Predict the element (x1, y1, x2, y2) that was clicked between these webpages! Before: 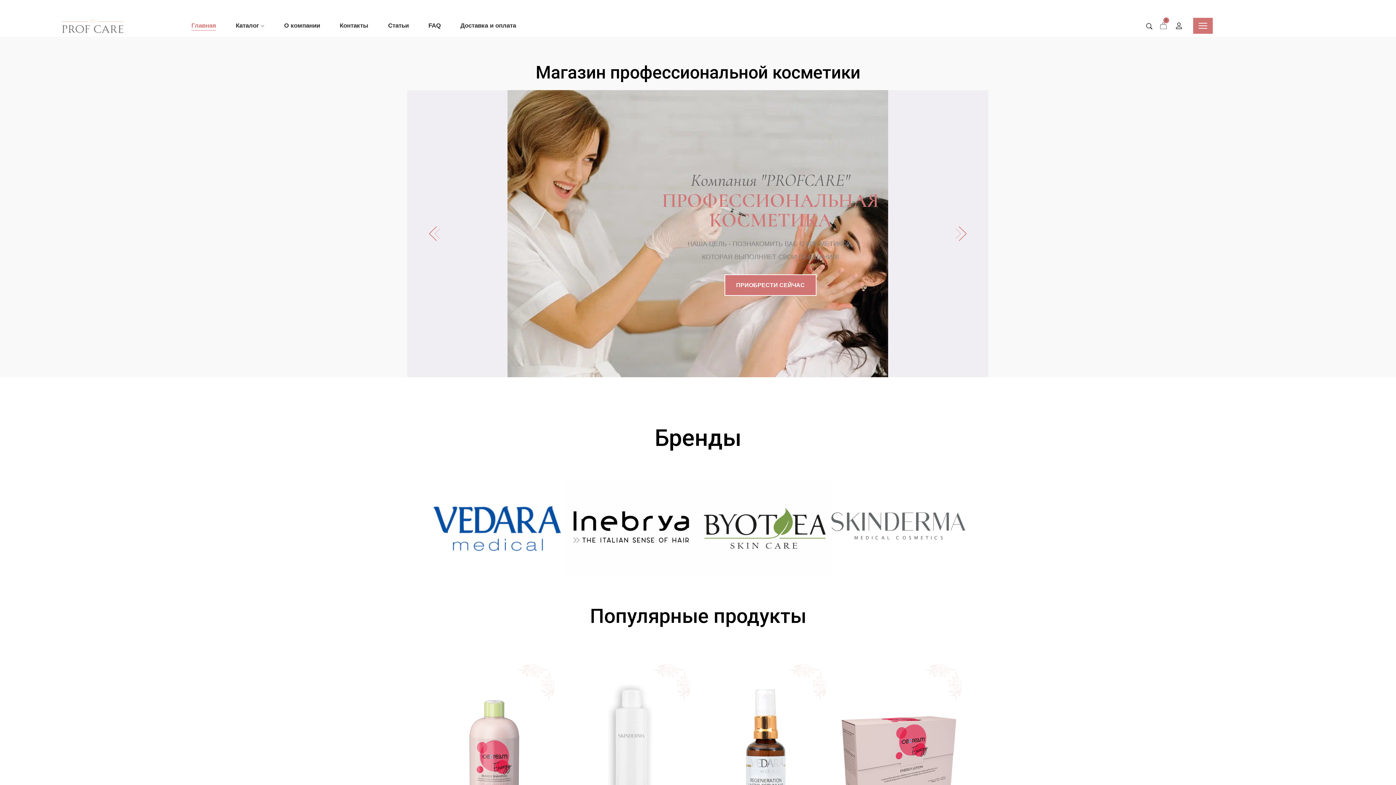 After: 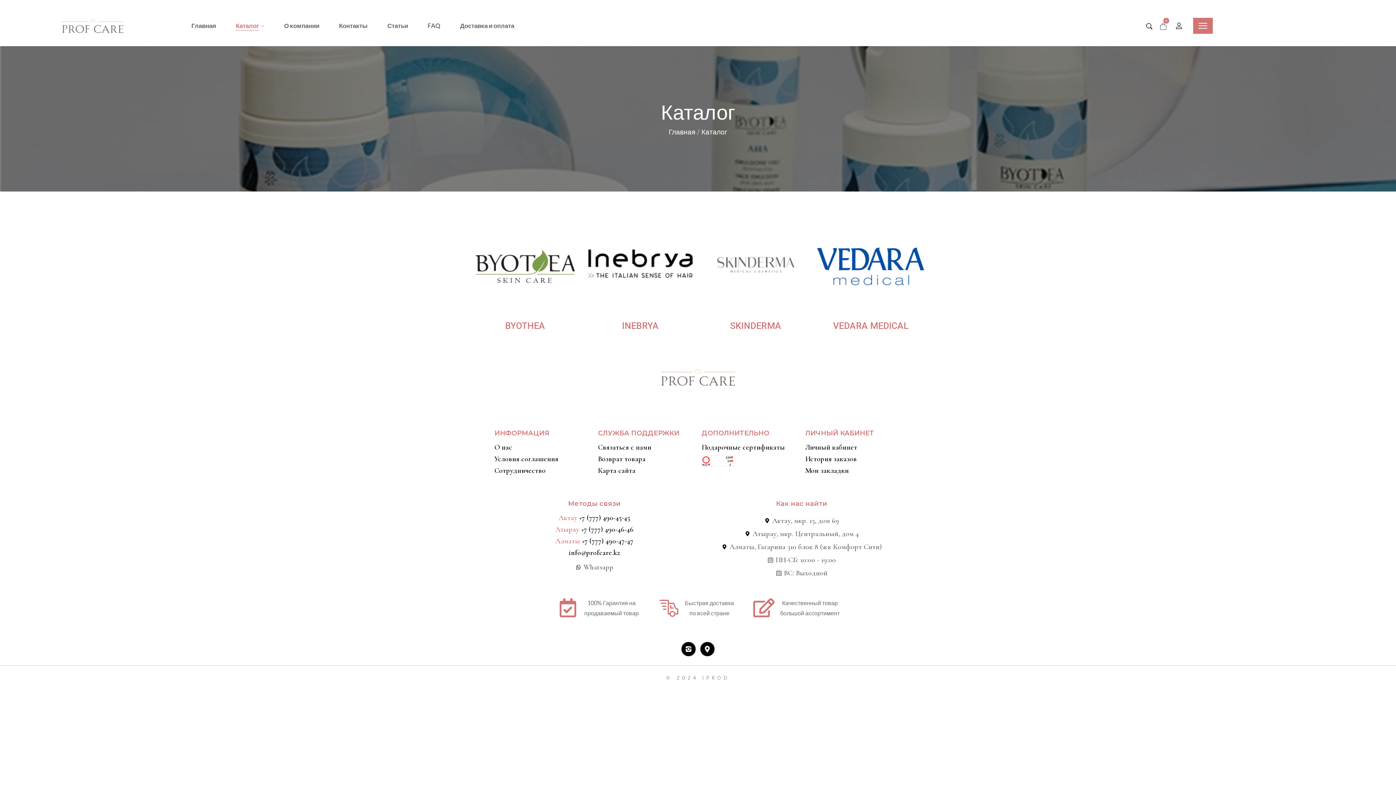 Action: bbox: (724, 274, 816, 296) label: ПРИОБРЕСТИ СЕЙЧАС